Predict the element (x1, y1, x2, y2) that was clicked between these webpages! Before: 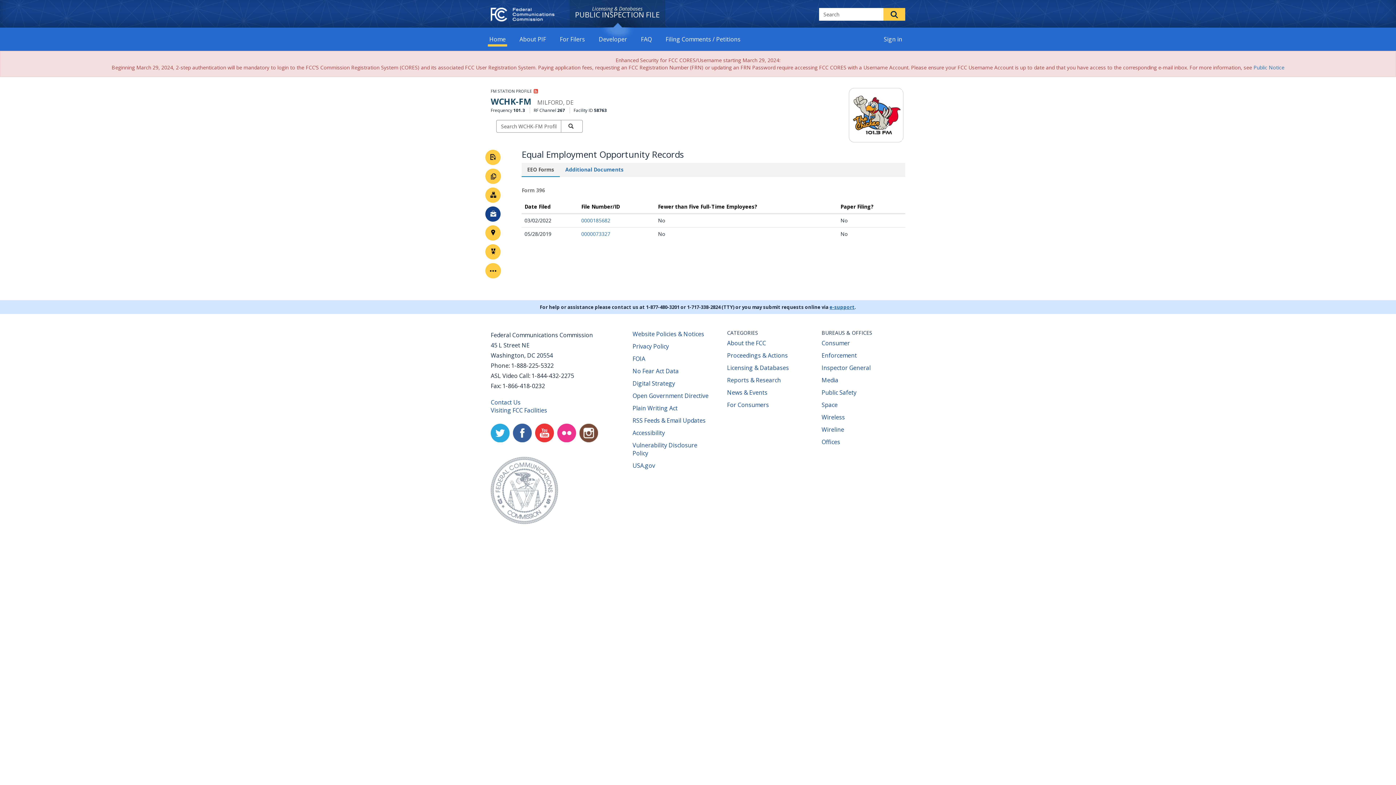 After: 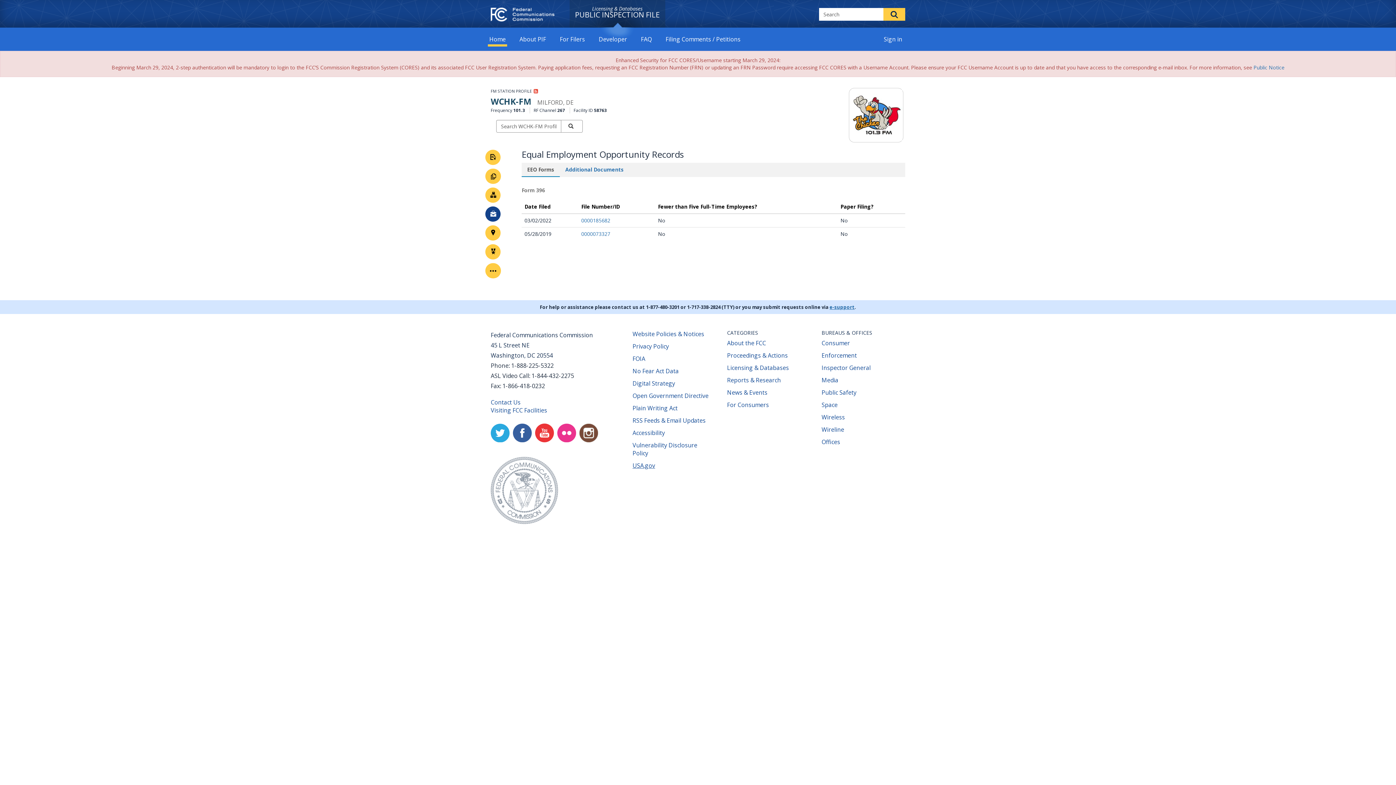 Action: label: USA.gov
(opens new window) bbox: (632, 461, 655, 469)